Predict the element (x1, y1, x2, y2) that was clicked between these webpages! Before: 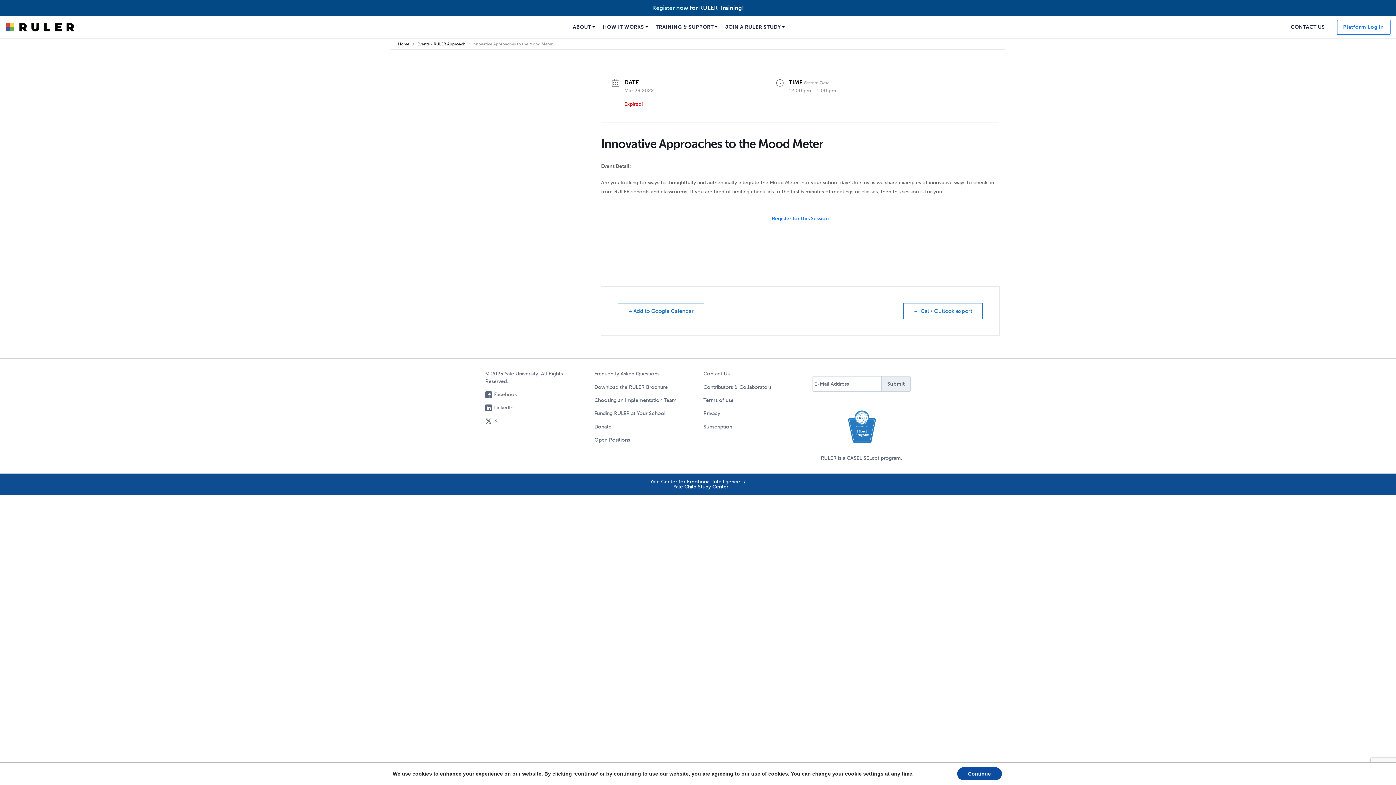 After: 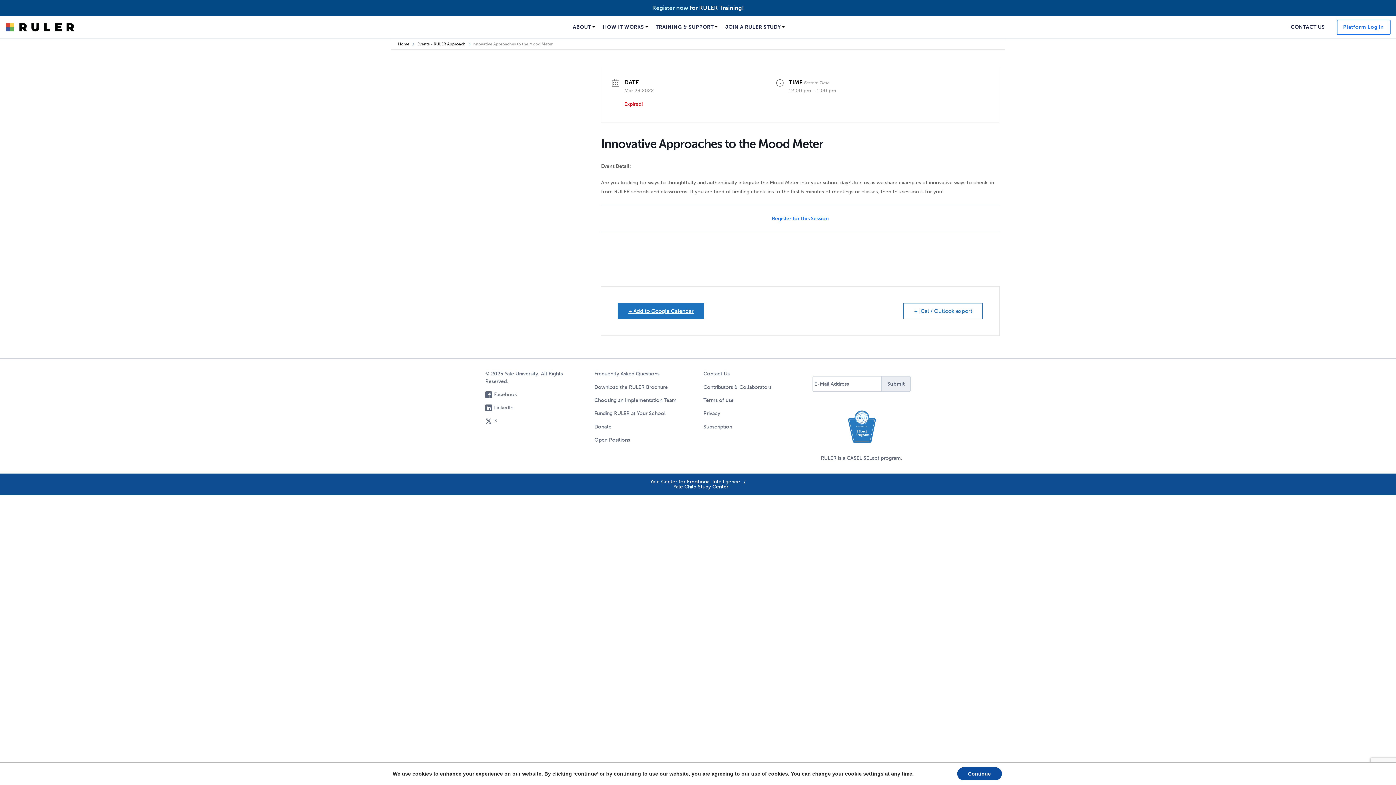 Action: bbox: (617, 303, 704, 319) label: + Add to Google Calendar